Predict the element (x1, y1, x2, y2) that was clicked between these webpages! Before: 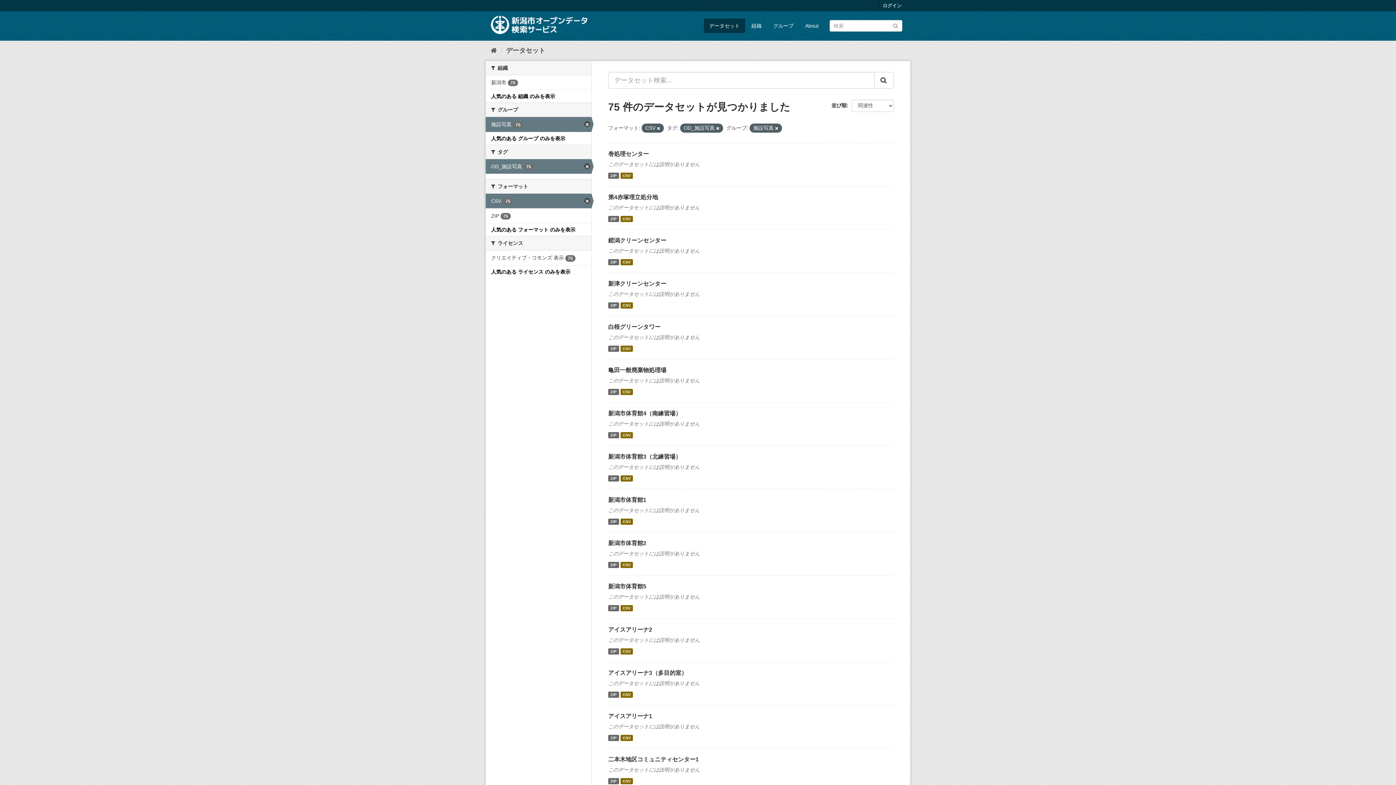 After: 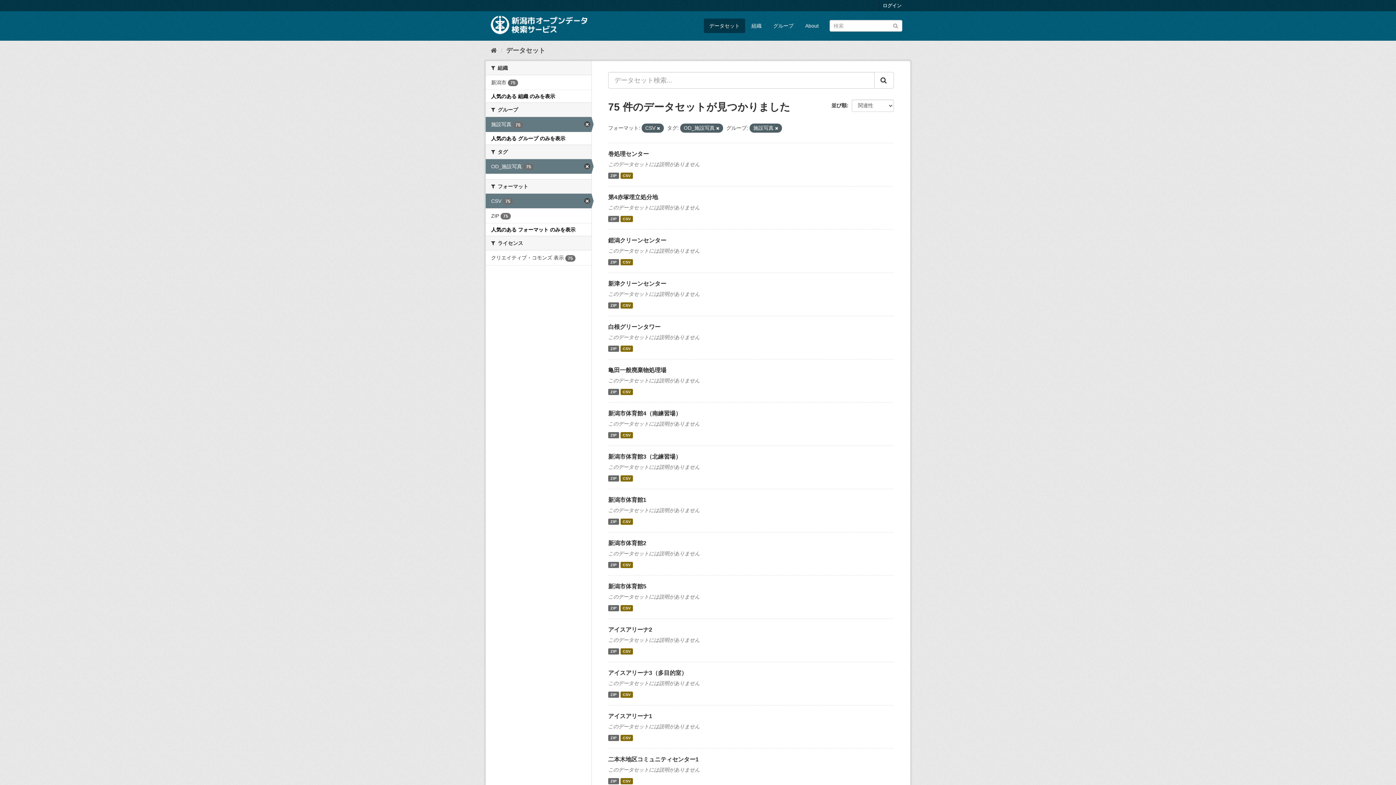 Action: bbox: (491, 269, 570, 274) label: 人気のある ライセンス のみを表示